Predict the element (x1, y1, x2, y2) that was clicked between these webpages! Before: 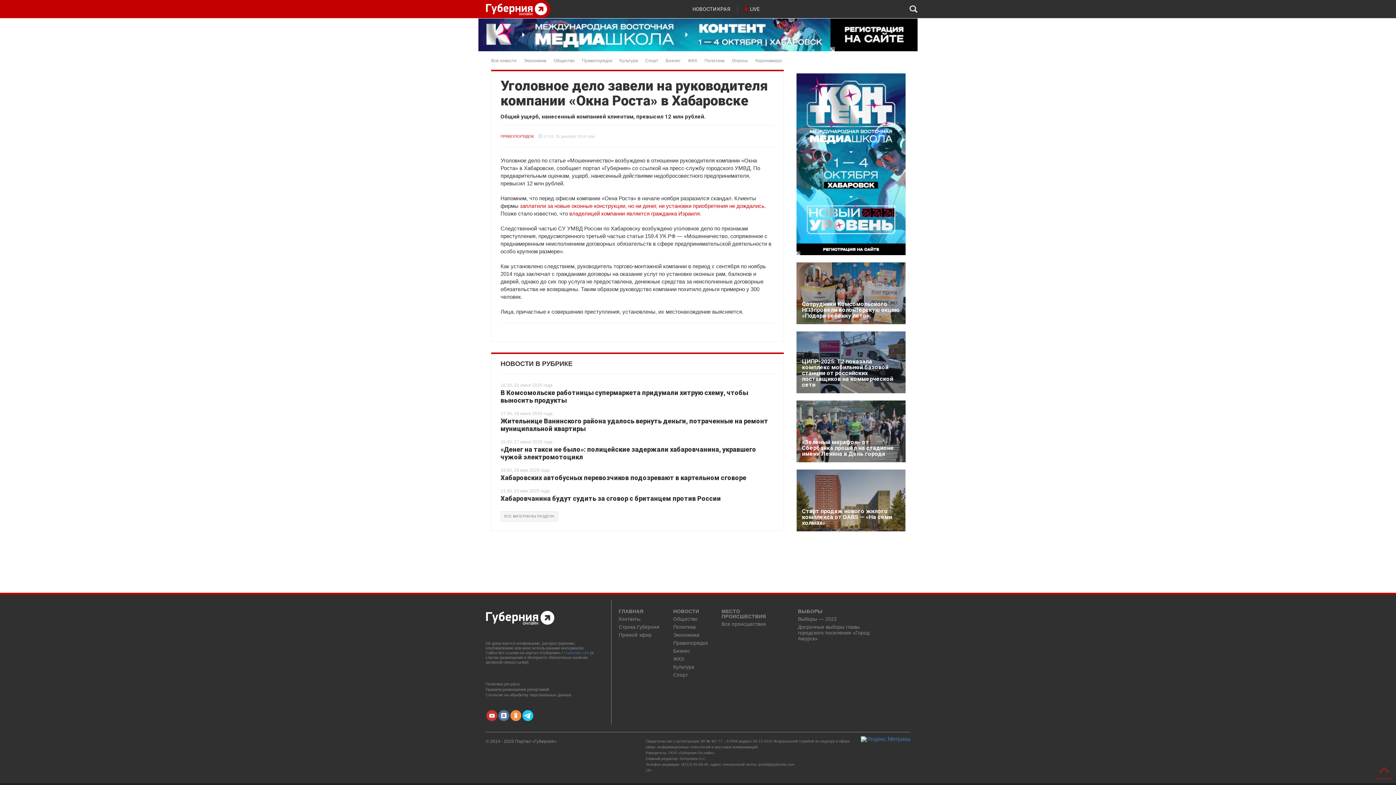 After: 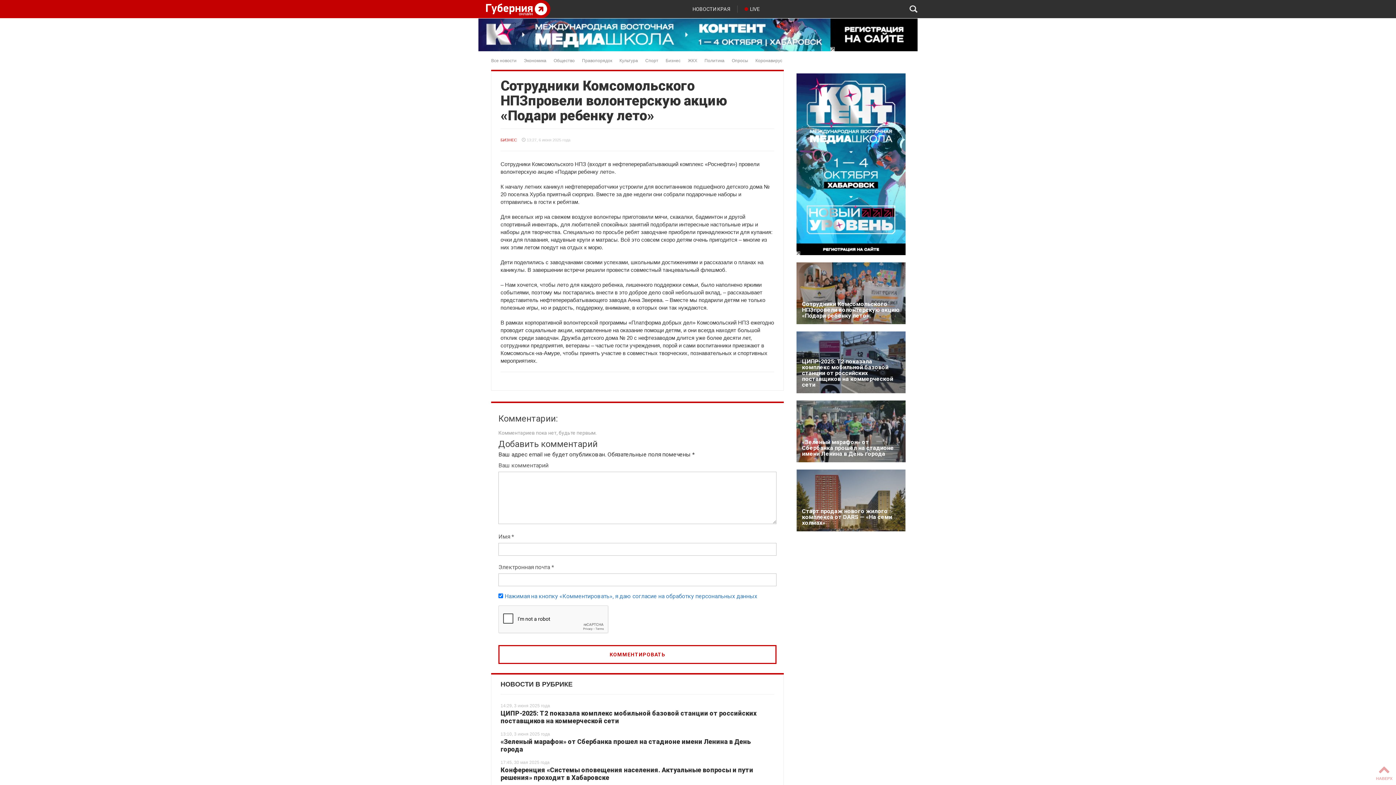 Action: bbox: (796, 262, 905, 324) label: Сотрудники Комсомольского НПЗпровели волонтерскую акцию «Подари ребенку лето»